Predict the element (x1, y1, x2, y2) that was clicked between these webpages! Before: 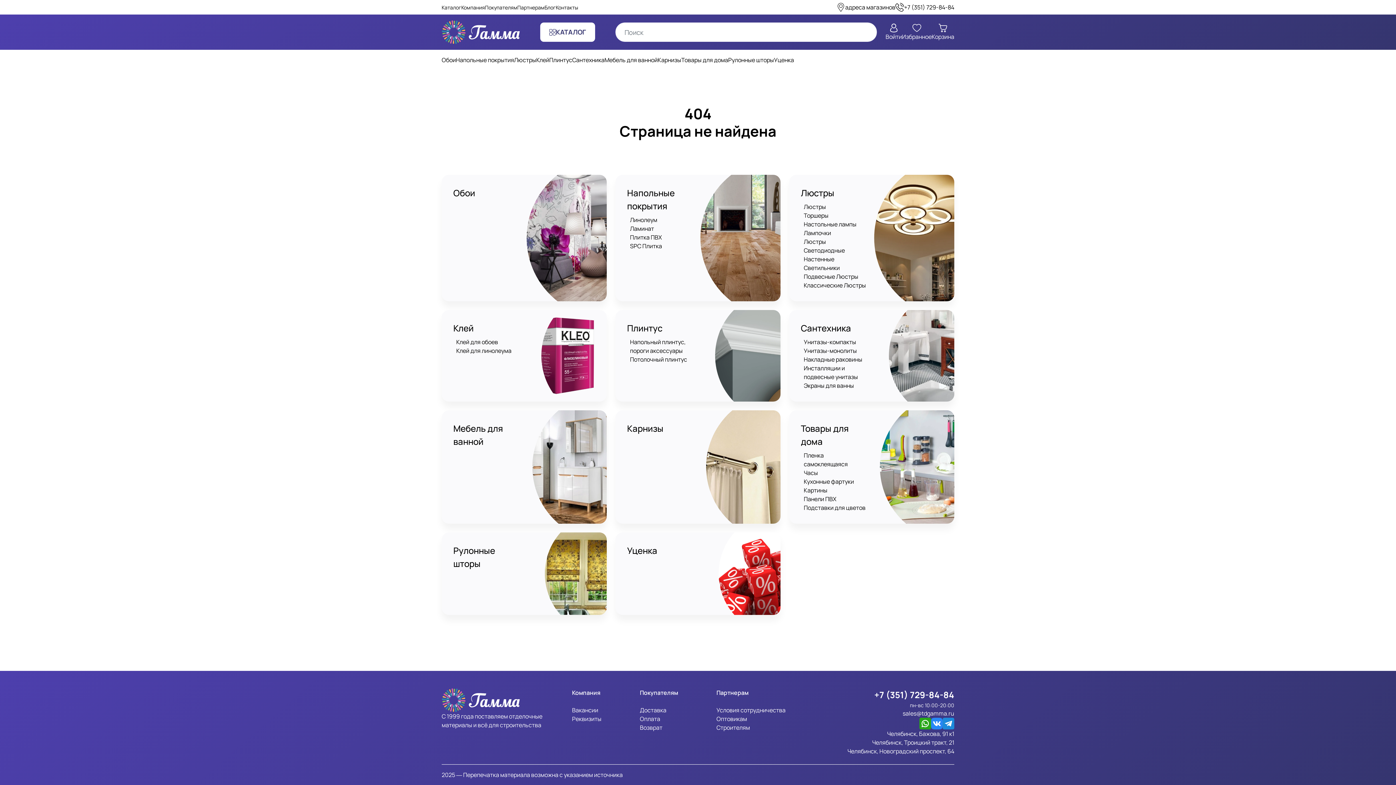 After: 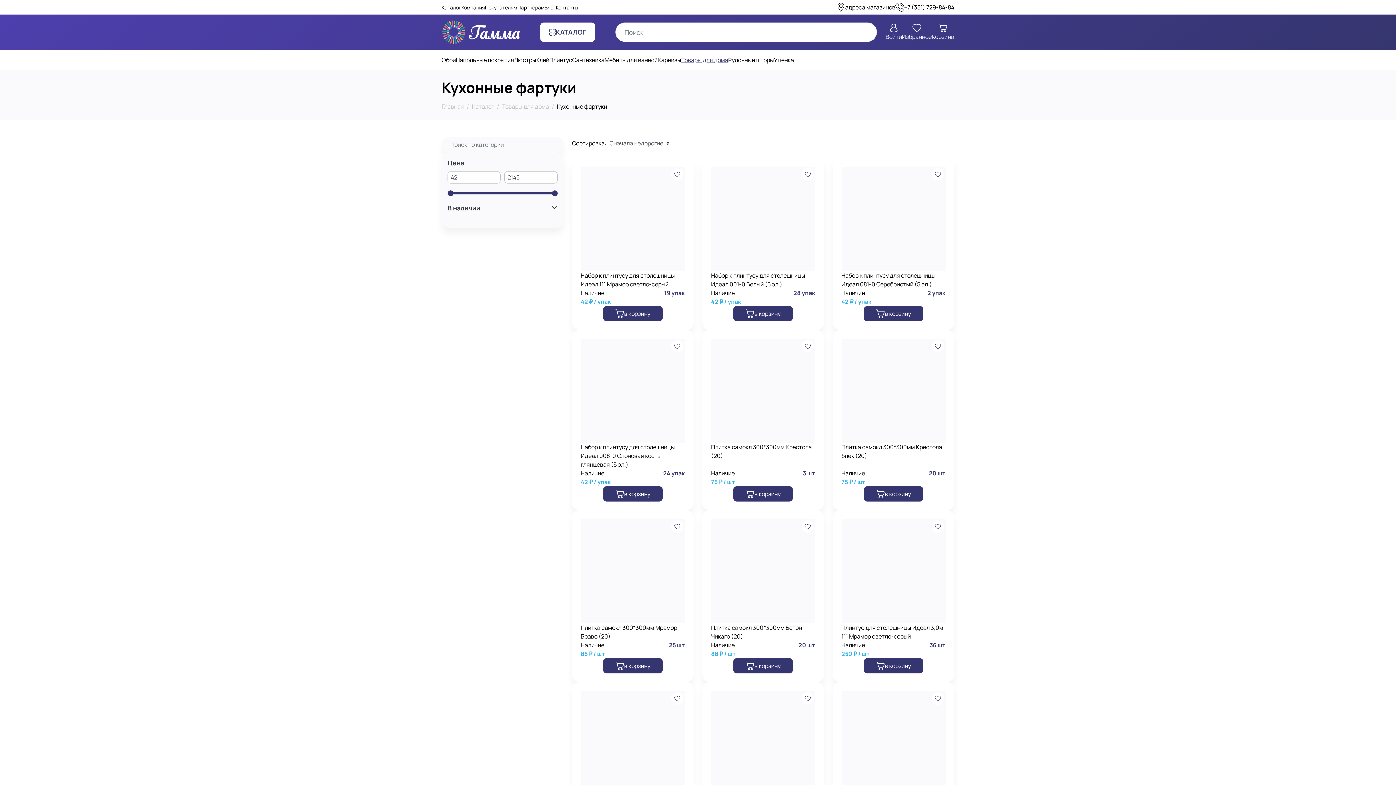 Action: bbox: (804, 477, 854, 486) label: Кухонные фартуки